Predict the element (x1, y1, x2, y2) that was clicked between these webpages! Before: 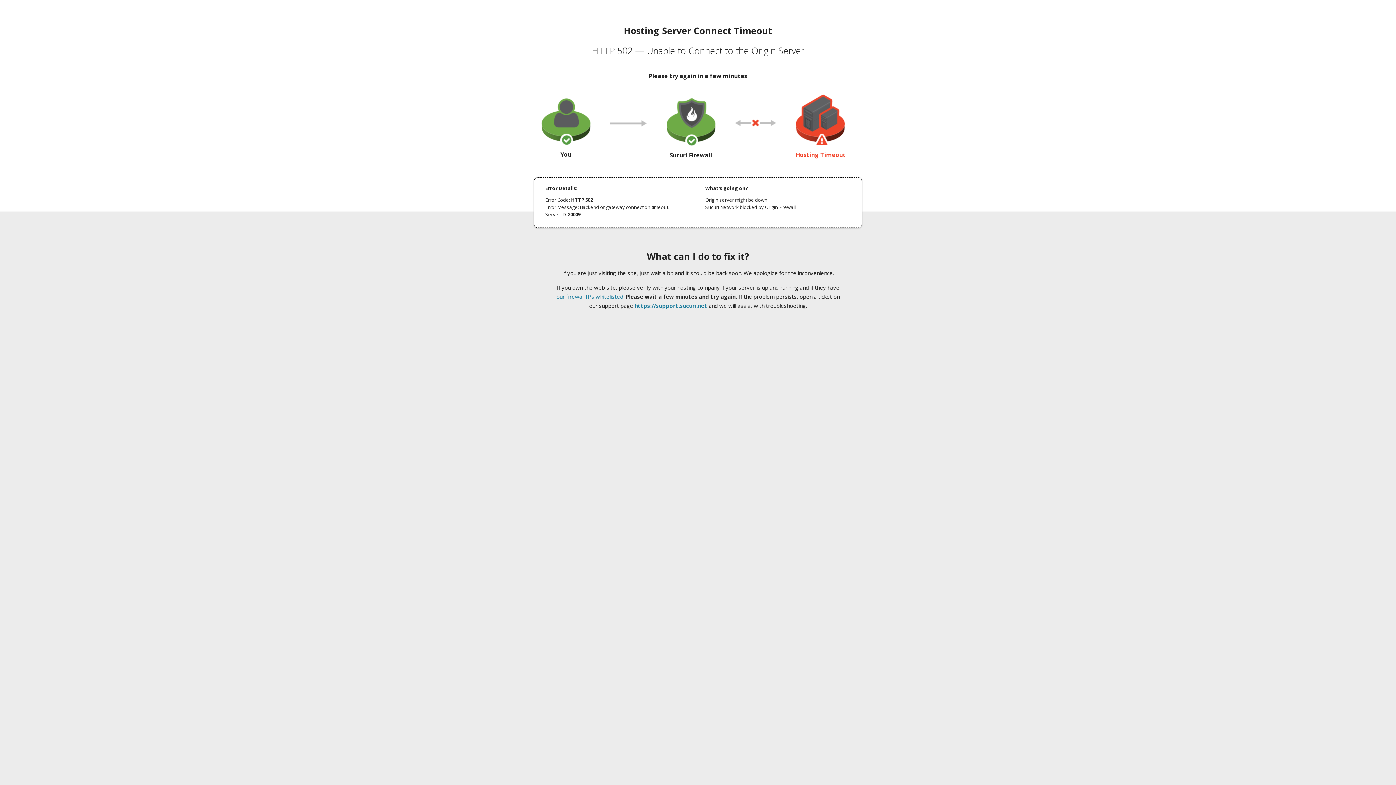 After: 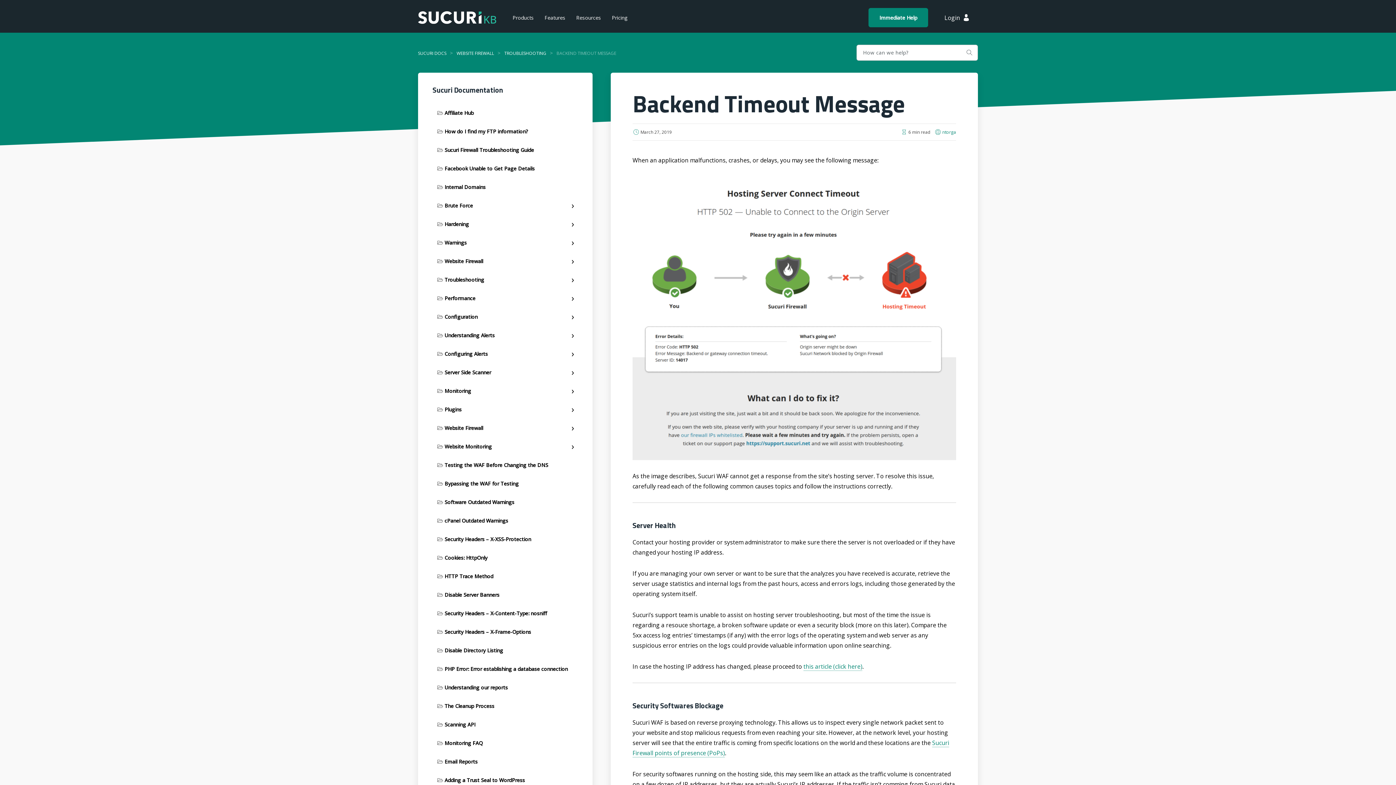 Action: bbox: (556, 293, 623, 300) label: our firewall IPs whitelisted